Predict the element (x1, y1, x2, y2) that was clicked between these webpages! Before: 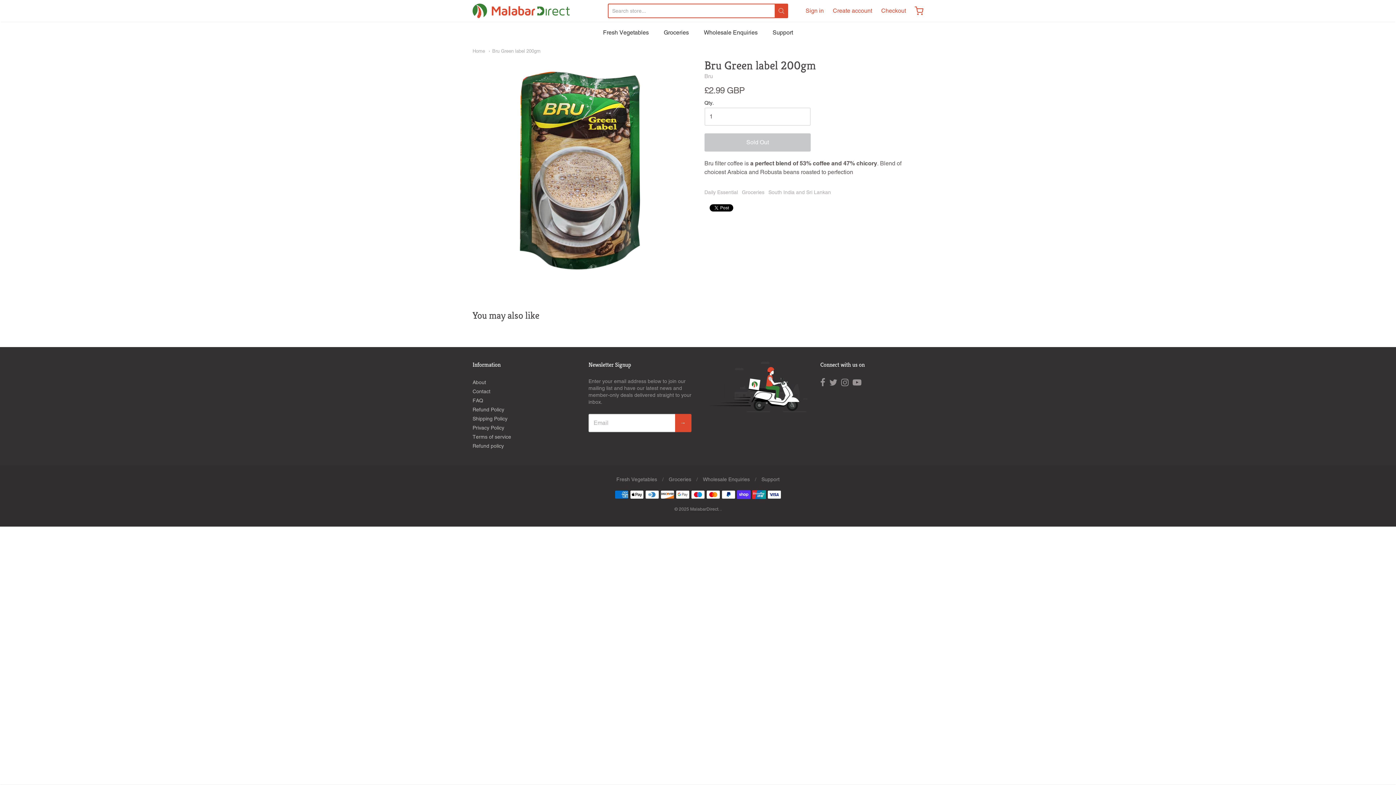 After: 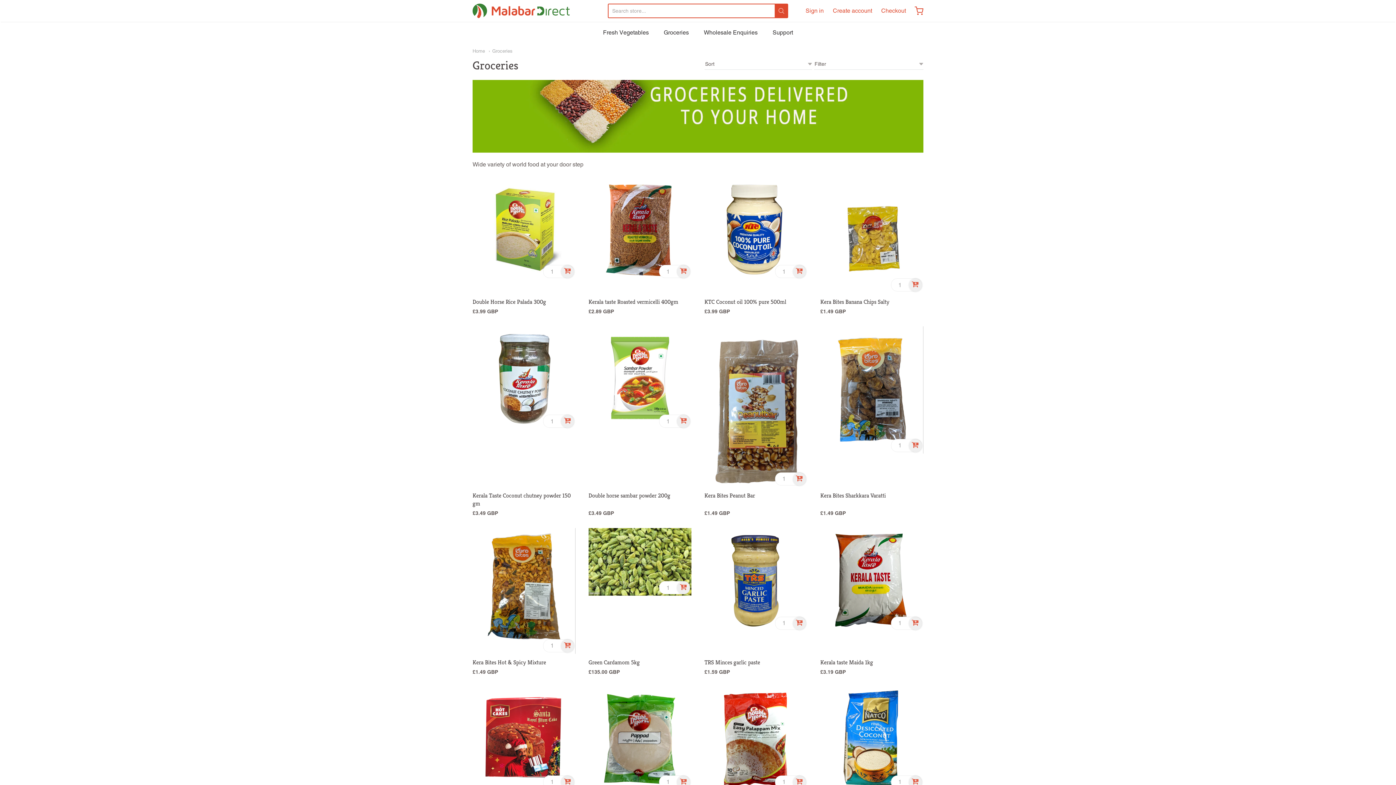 Action: label: Groceries bbox: (663, 27, 689, 38)